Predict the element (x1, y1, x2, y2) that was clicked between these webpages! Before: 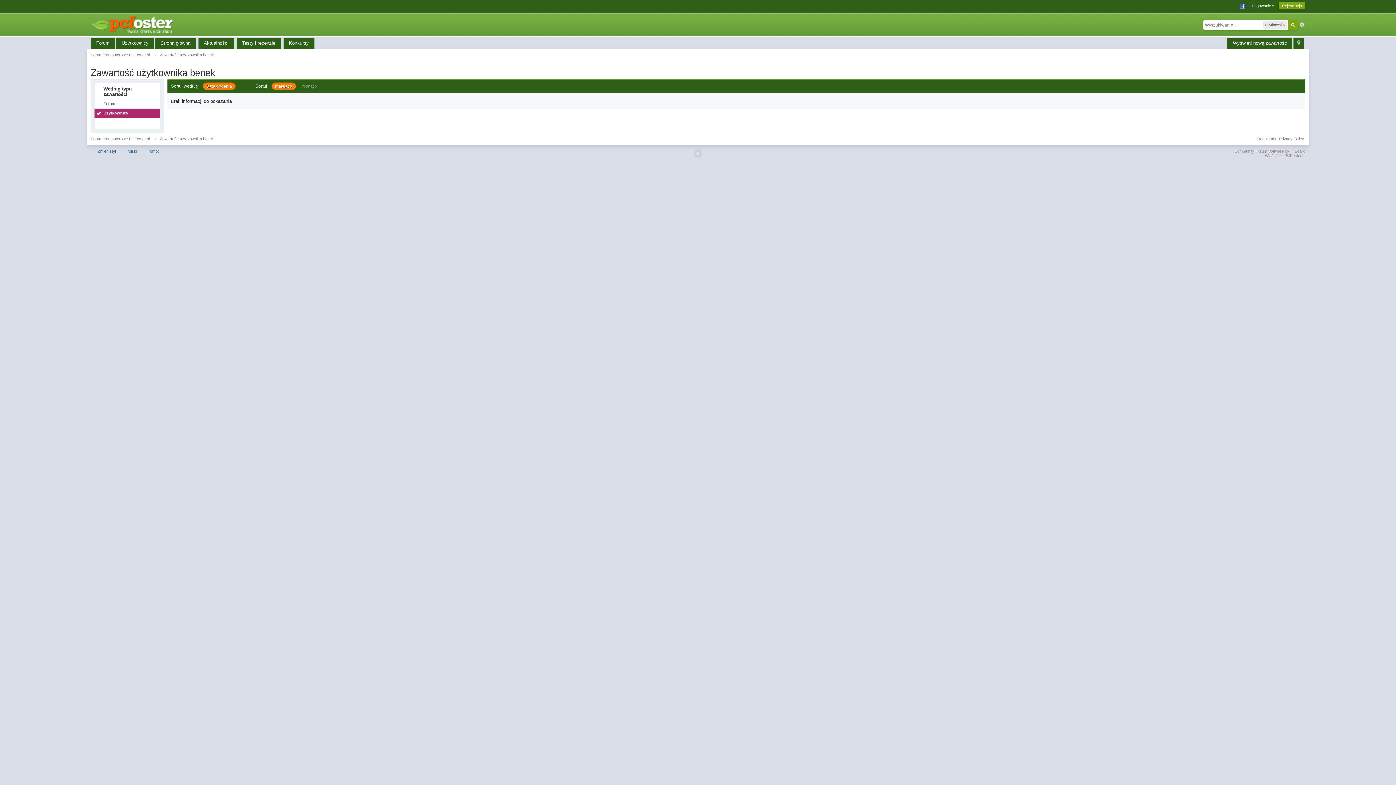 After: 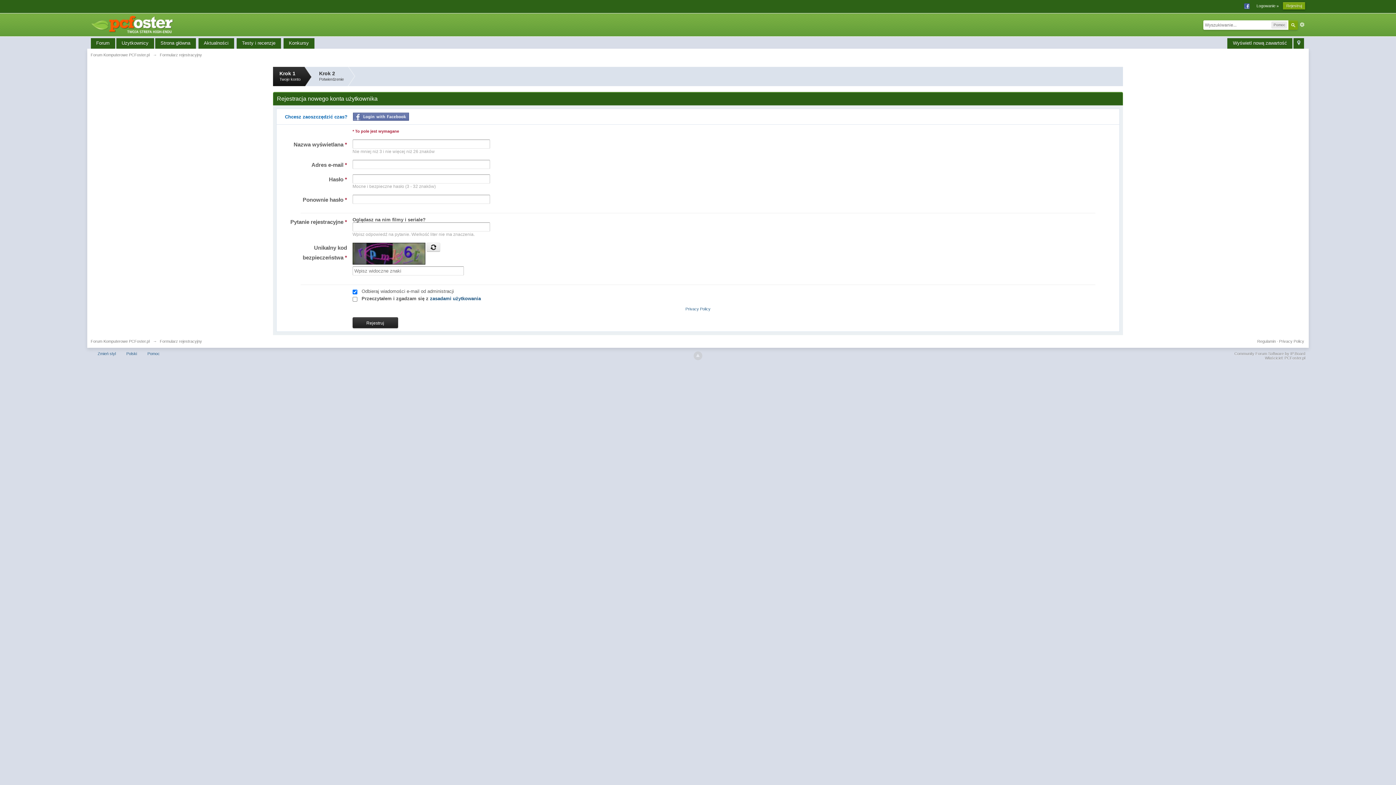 Action: bbox: (1279, 2, 1305, 9) label: Rejestracja